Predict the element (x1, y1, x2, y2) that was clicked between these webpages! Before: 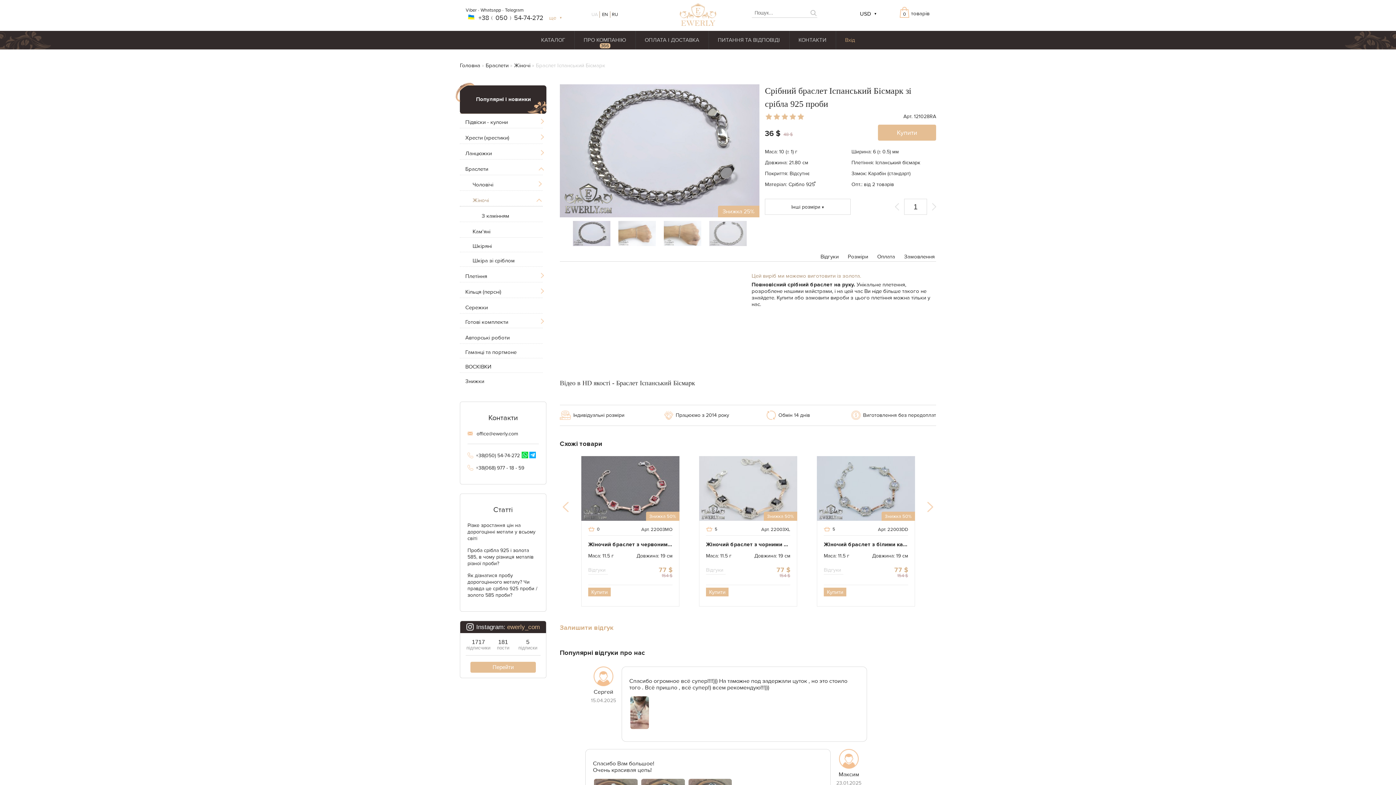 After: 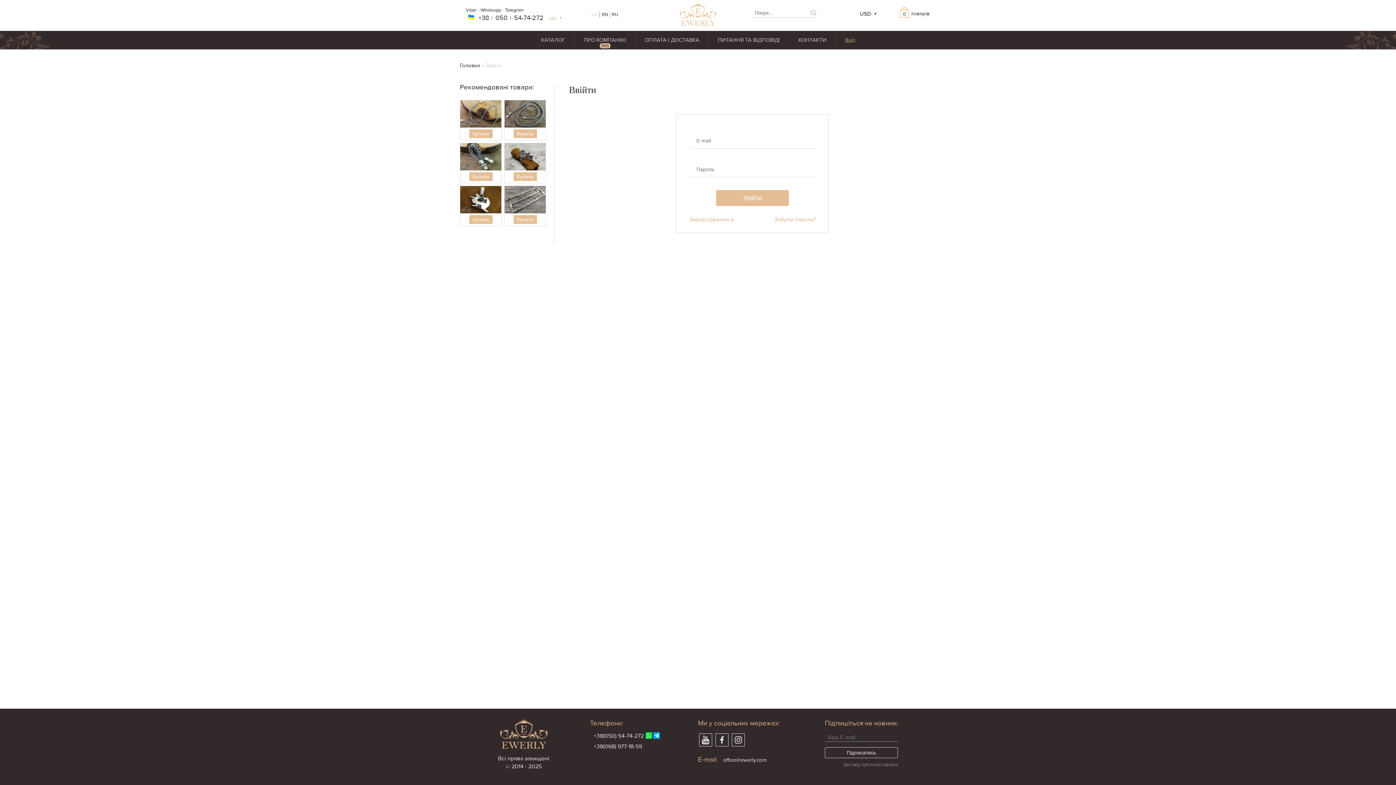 Action: label: Вхід bbox: (836, 30, 864, 49)